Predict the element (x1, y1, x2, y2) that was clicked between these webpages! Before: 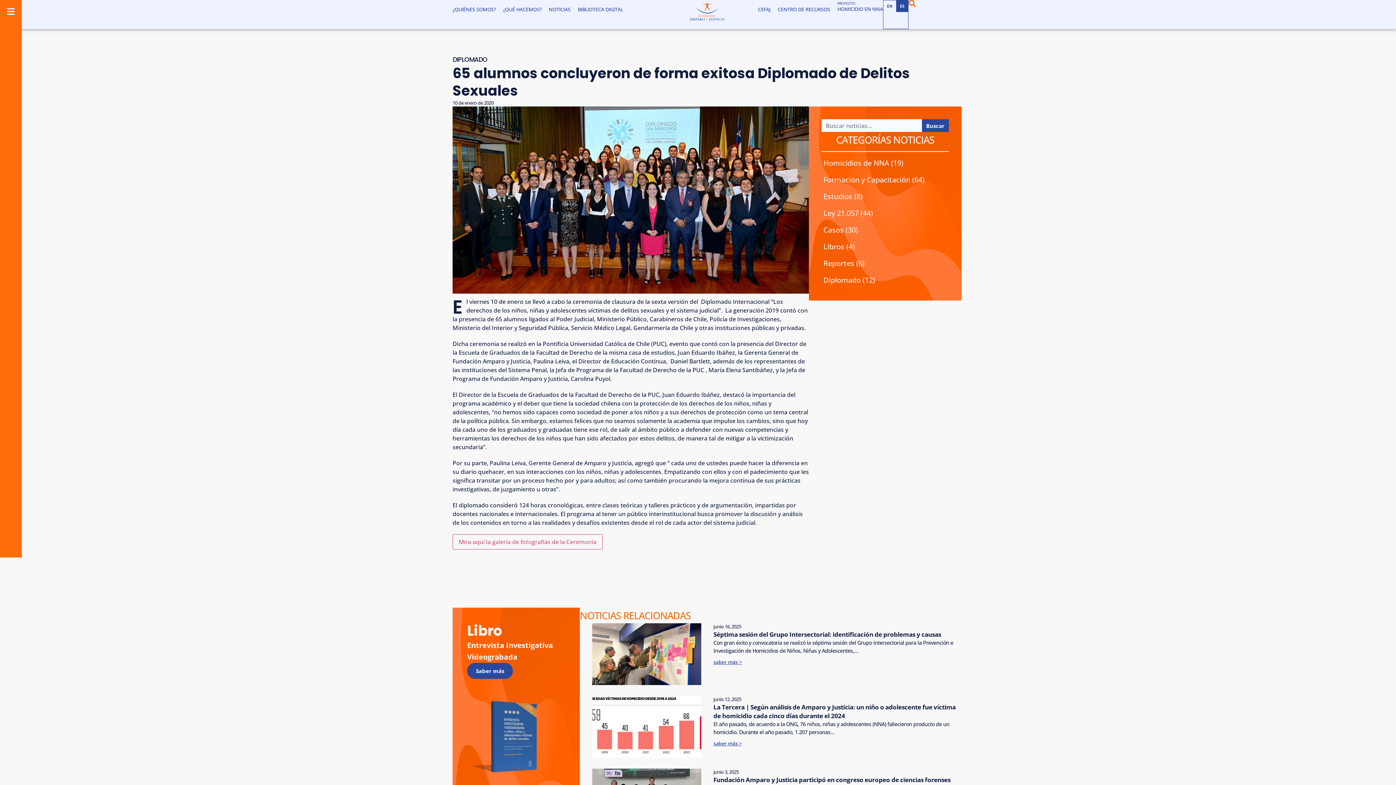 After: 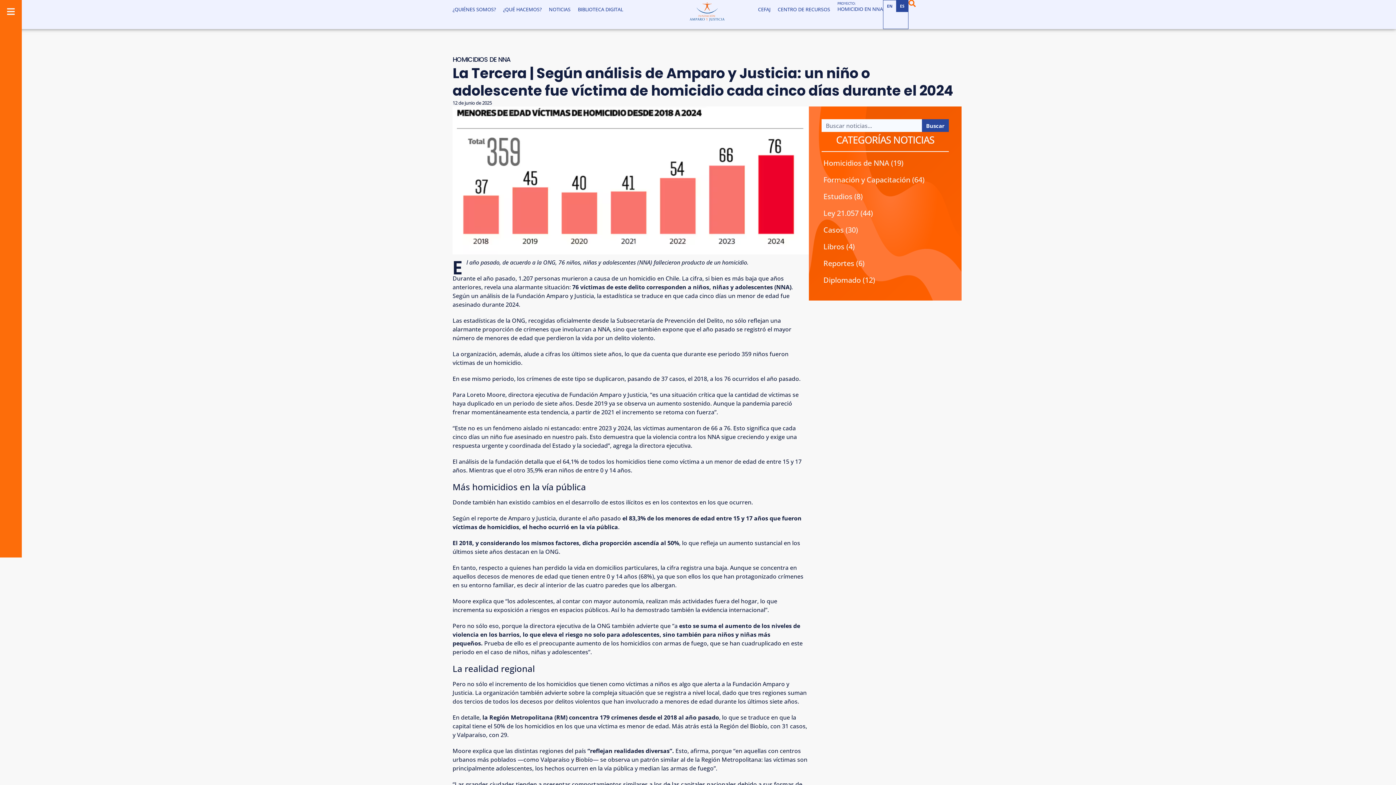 Action: bbox: (592, 696, 701, 758)